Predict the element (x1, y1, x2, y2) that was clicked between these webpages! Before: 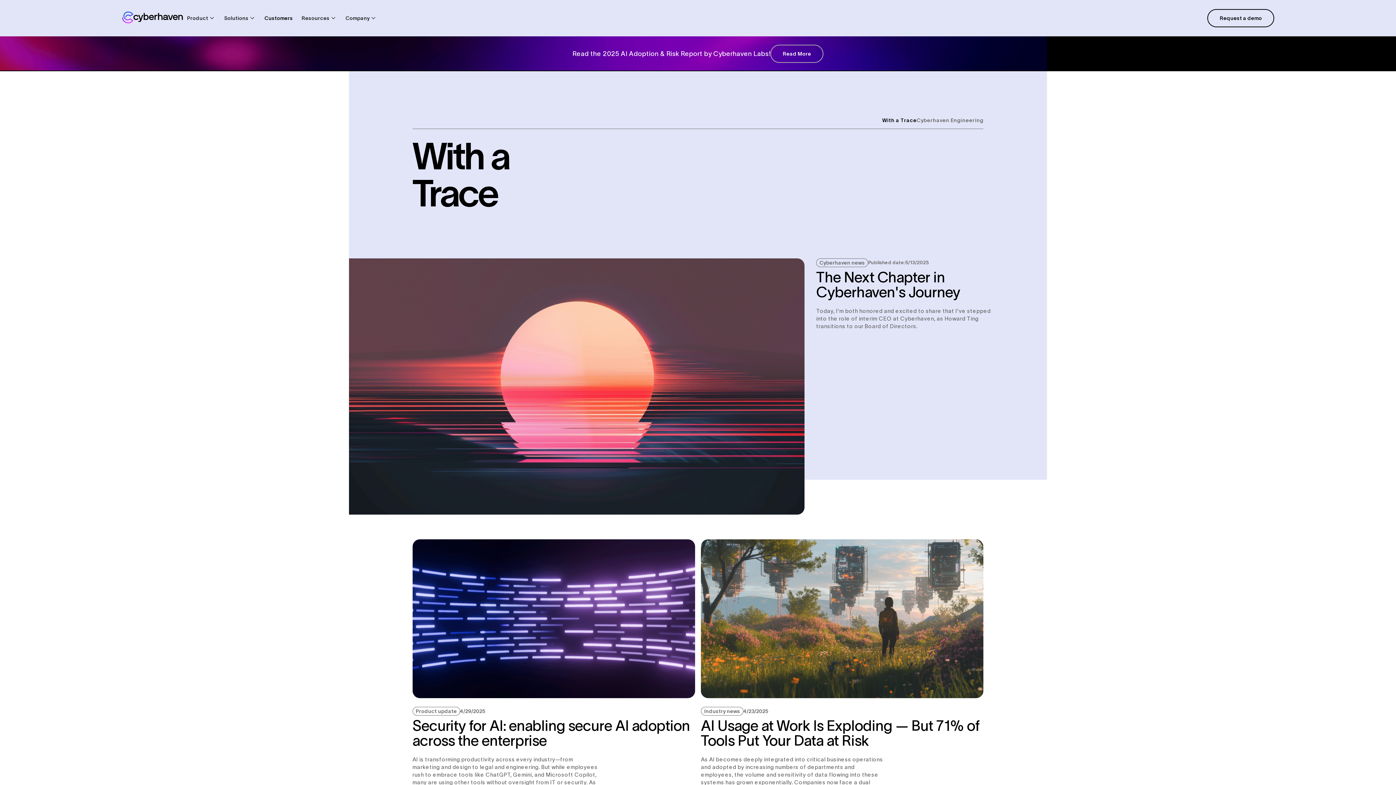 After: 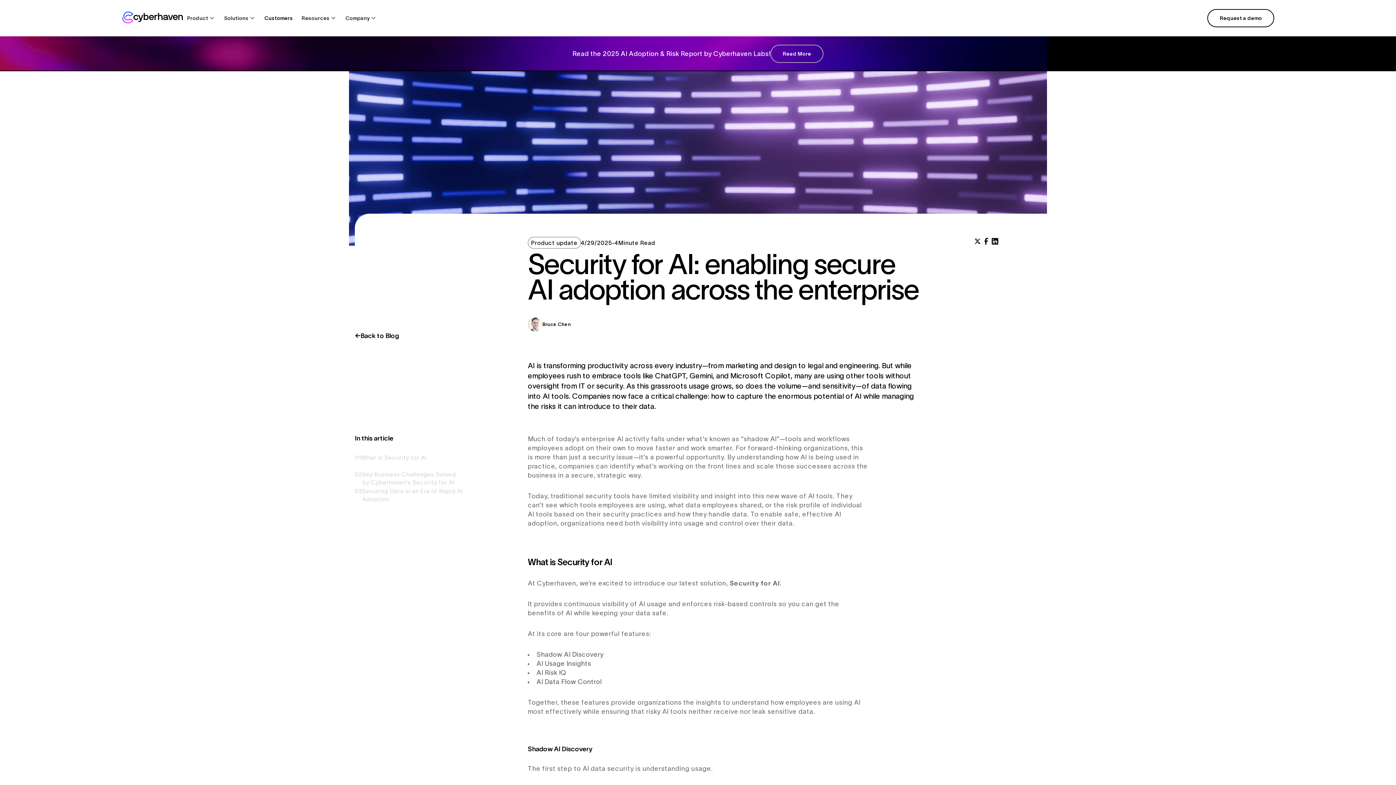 Action: bbox: (412, 539, 695, 849) label: Product update
4/29/2025
Security for AI: enabling secure AI adoption across the enterprise

AI is transforming productivity across every industry—from marketing and design to legal and engineering. But while employees rush to embrace tools like ChatGPT, Gemini, and Microsoft Copilot, many are using other tools without oversight from IT or security. As this grassroots usage grows, so does the volume—and sensitivity—of data flowing into AI tools. Companies now face a critical challenge: how to capture the enormous potential of AI while managing the risks it can introduce to their data.